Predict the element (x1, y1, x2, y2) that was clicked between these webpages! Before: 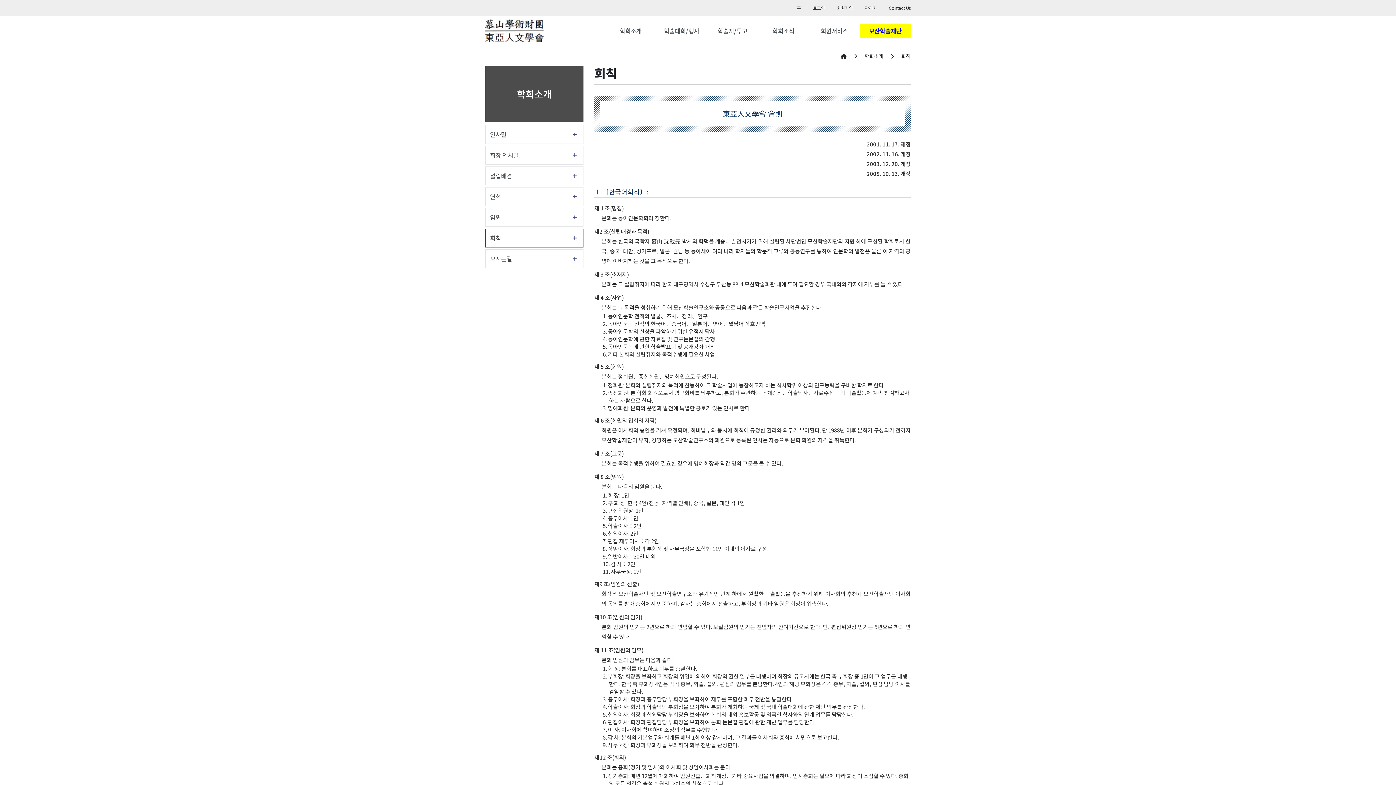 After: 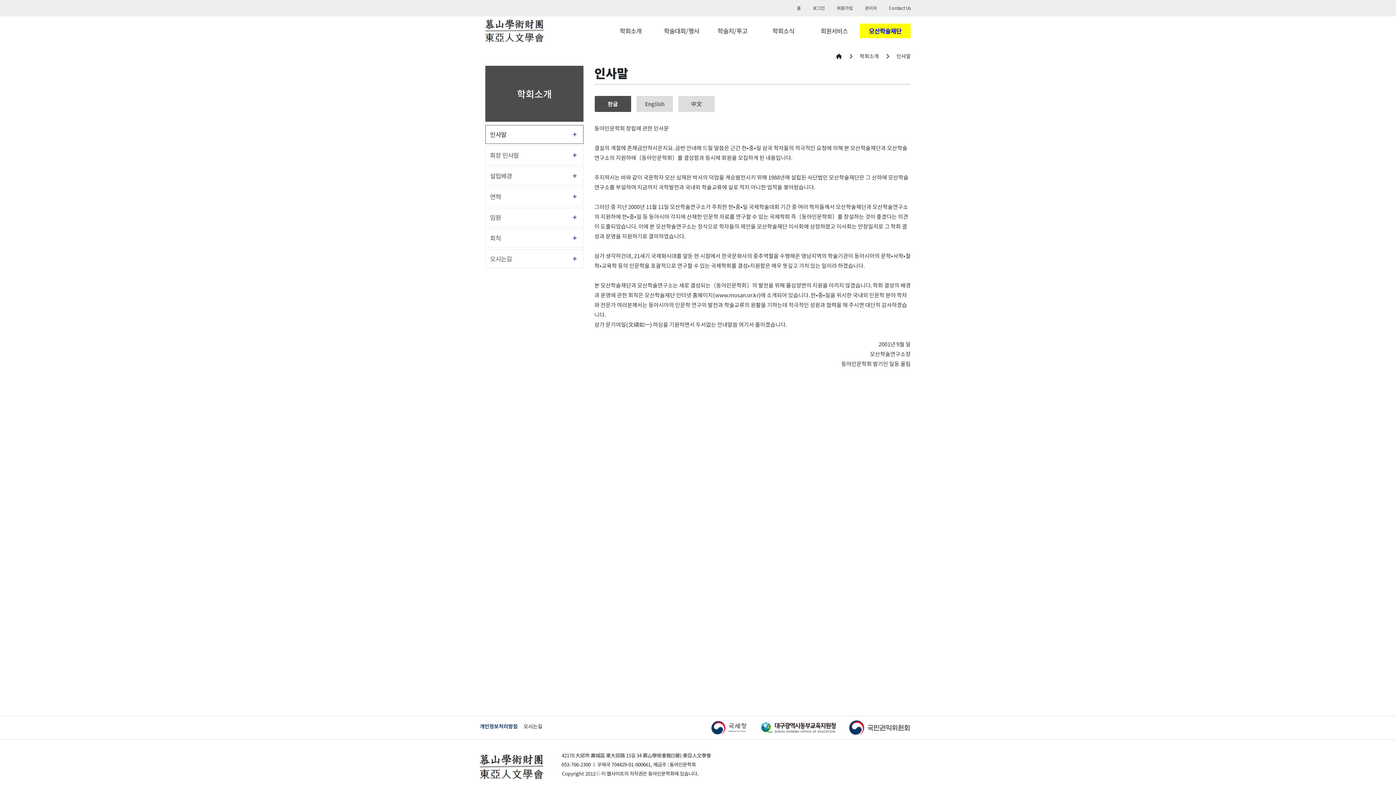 Action: bbox: (620, 26, 641, 35) label: 학회소개